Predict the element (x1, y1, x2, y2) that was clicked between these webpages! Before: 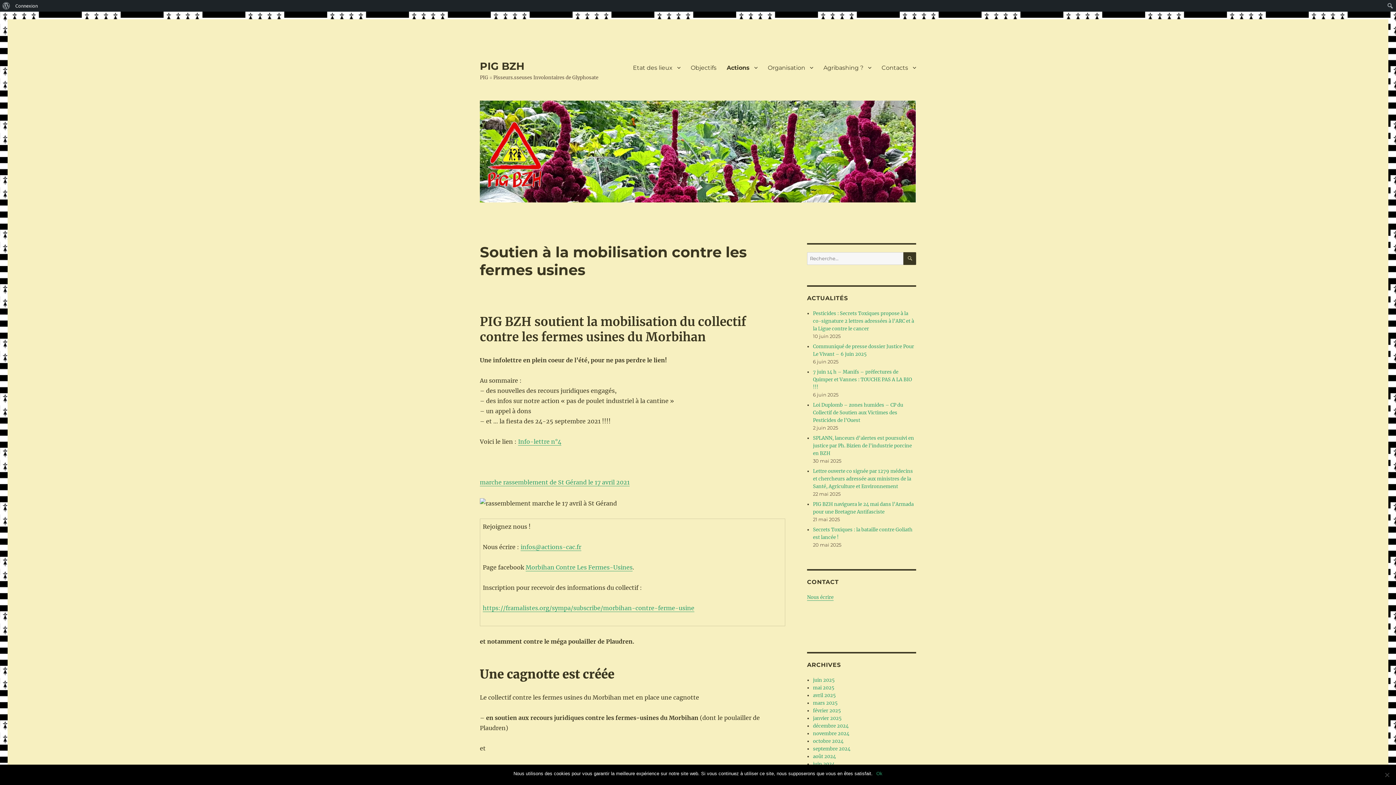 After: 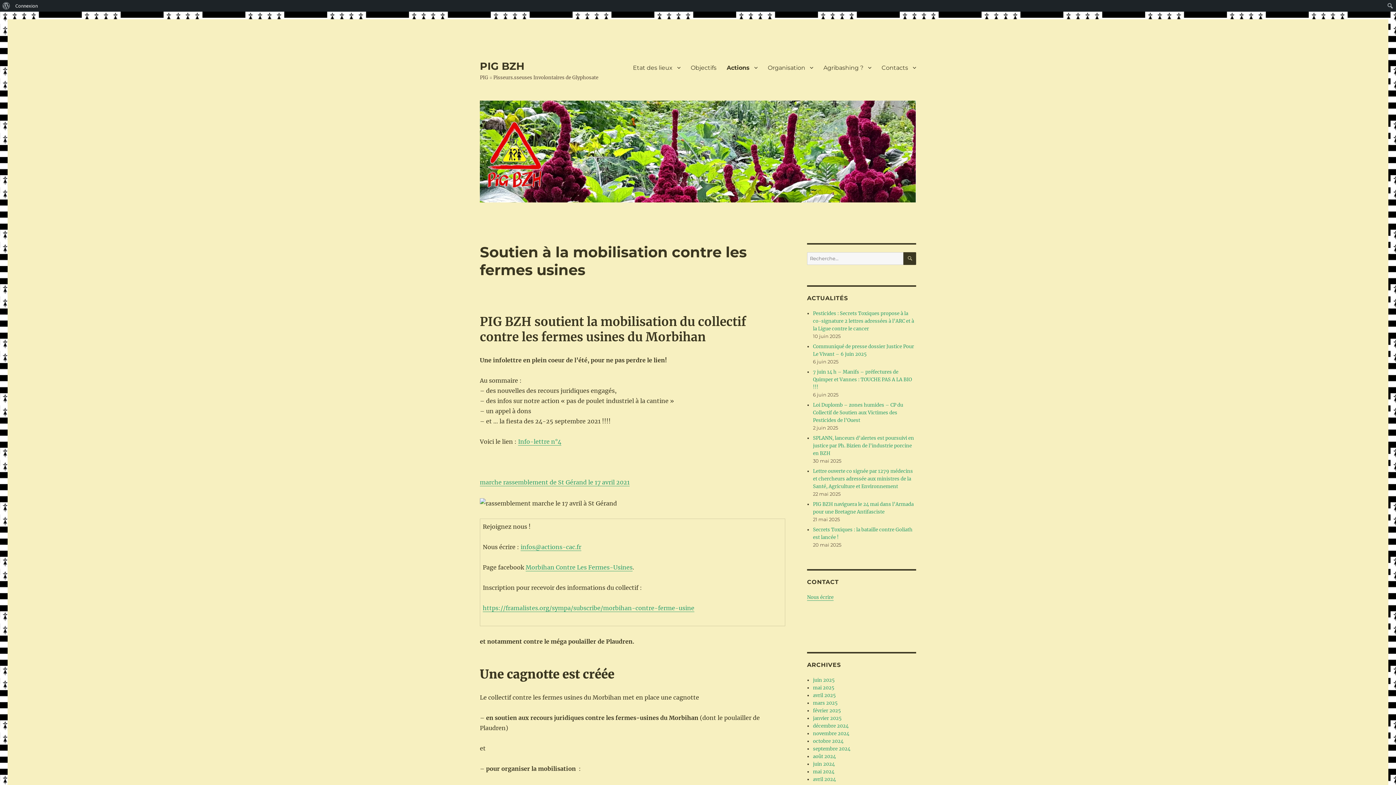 Action: label: Ok bbox: (876, 770, 882, 777)